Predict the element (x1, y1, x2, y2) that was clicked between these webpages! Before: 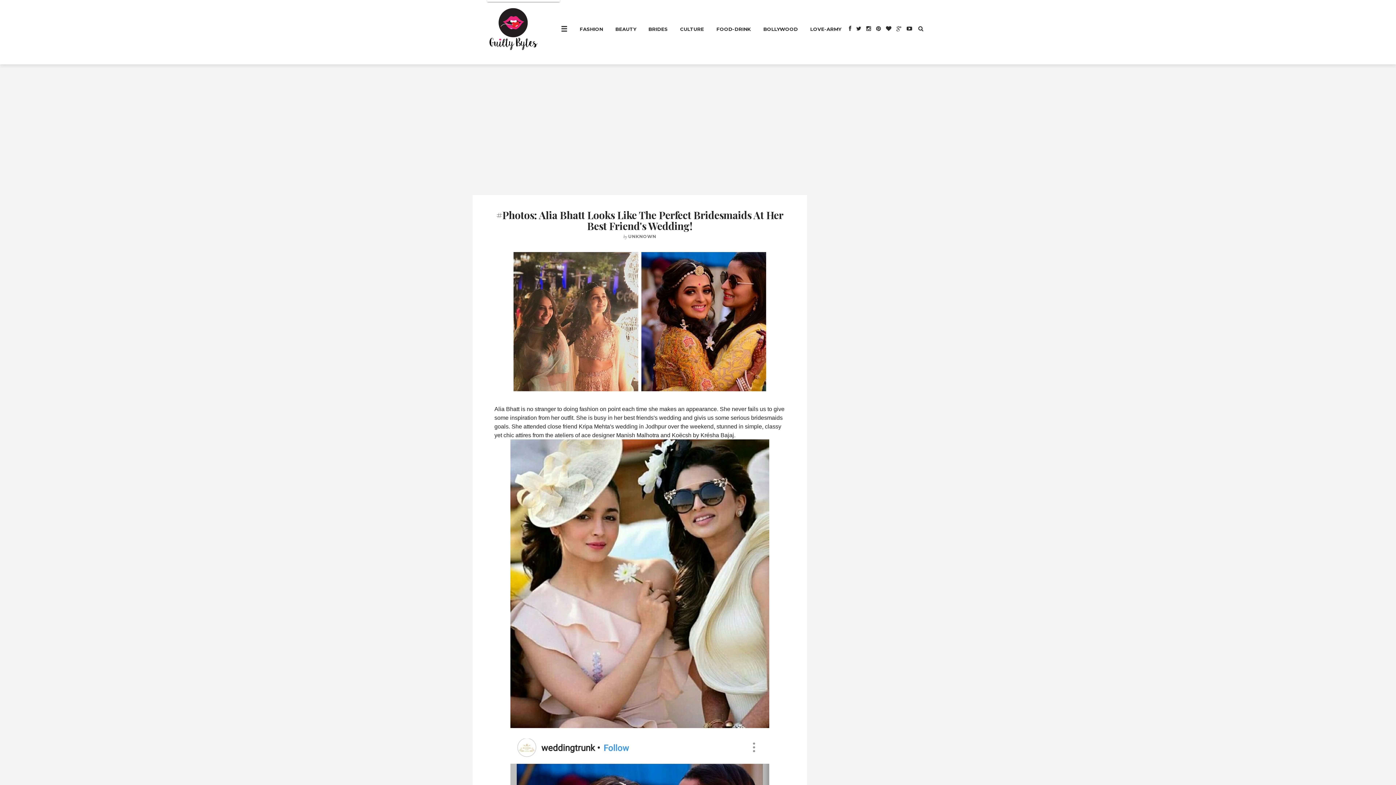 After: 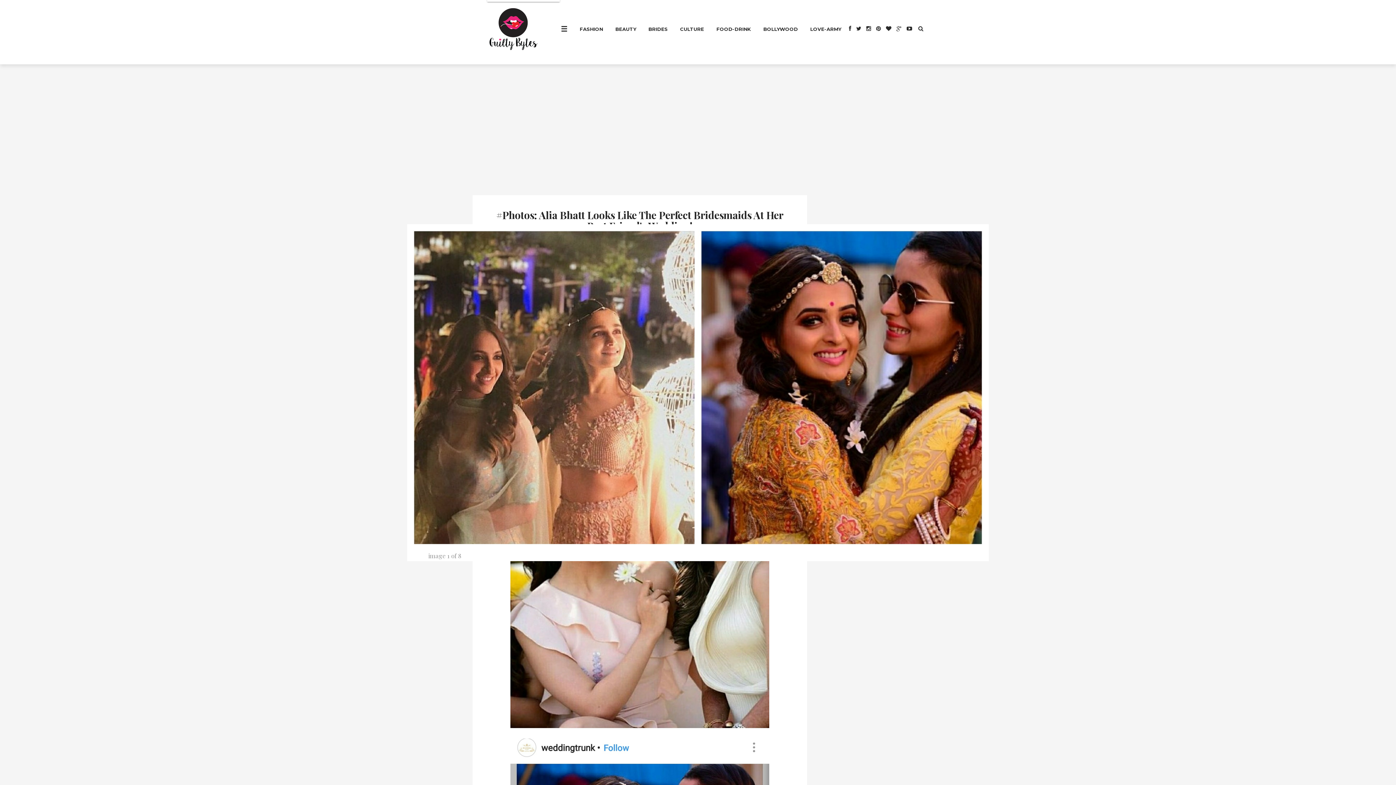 Action: bbox: (510, 388, 769, 396)